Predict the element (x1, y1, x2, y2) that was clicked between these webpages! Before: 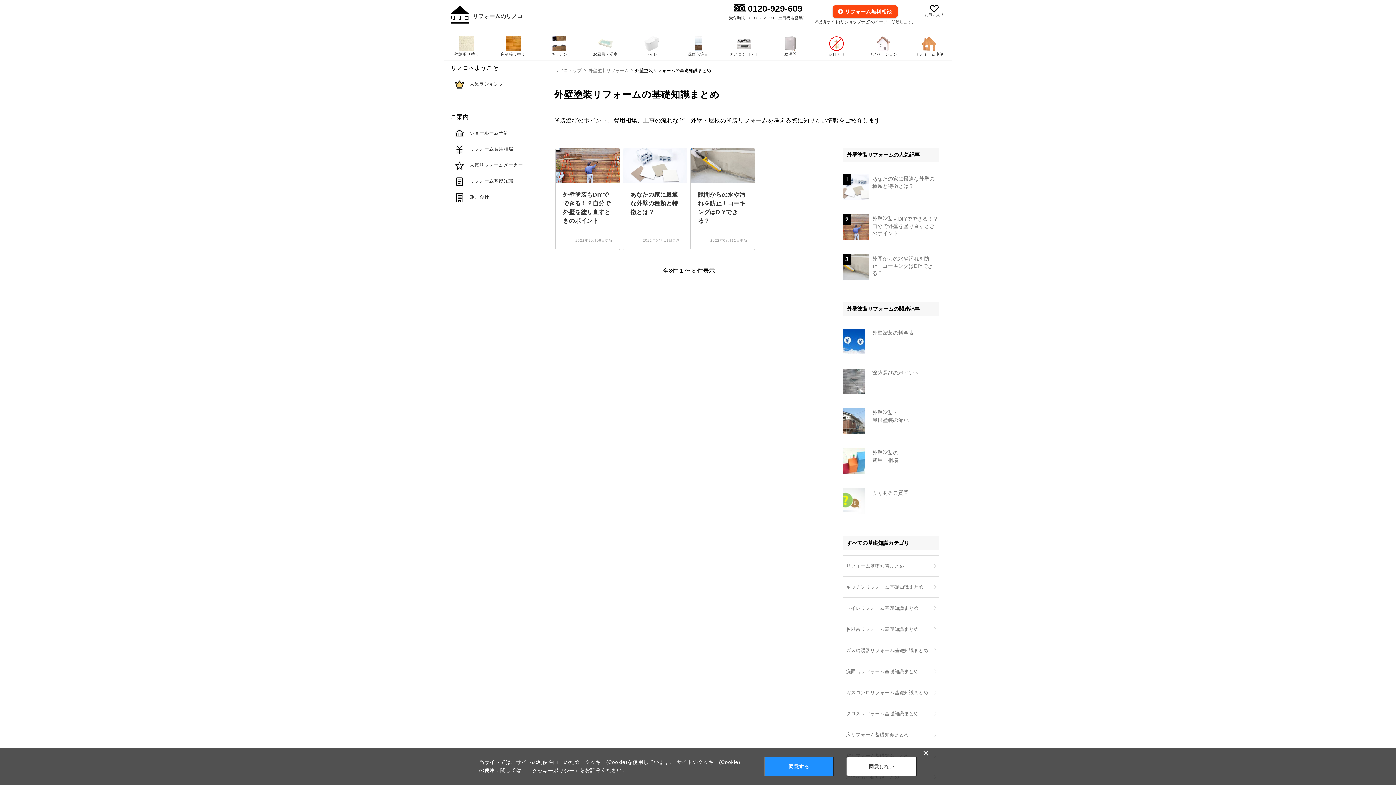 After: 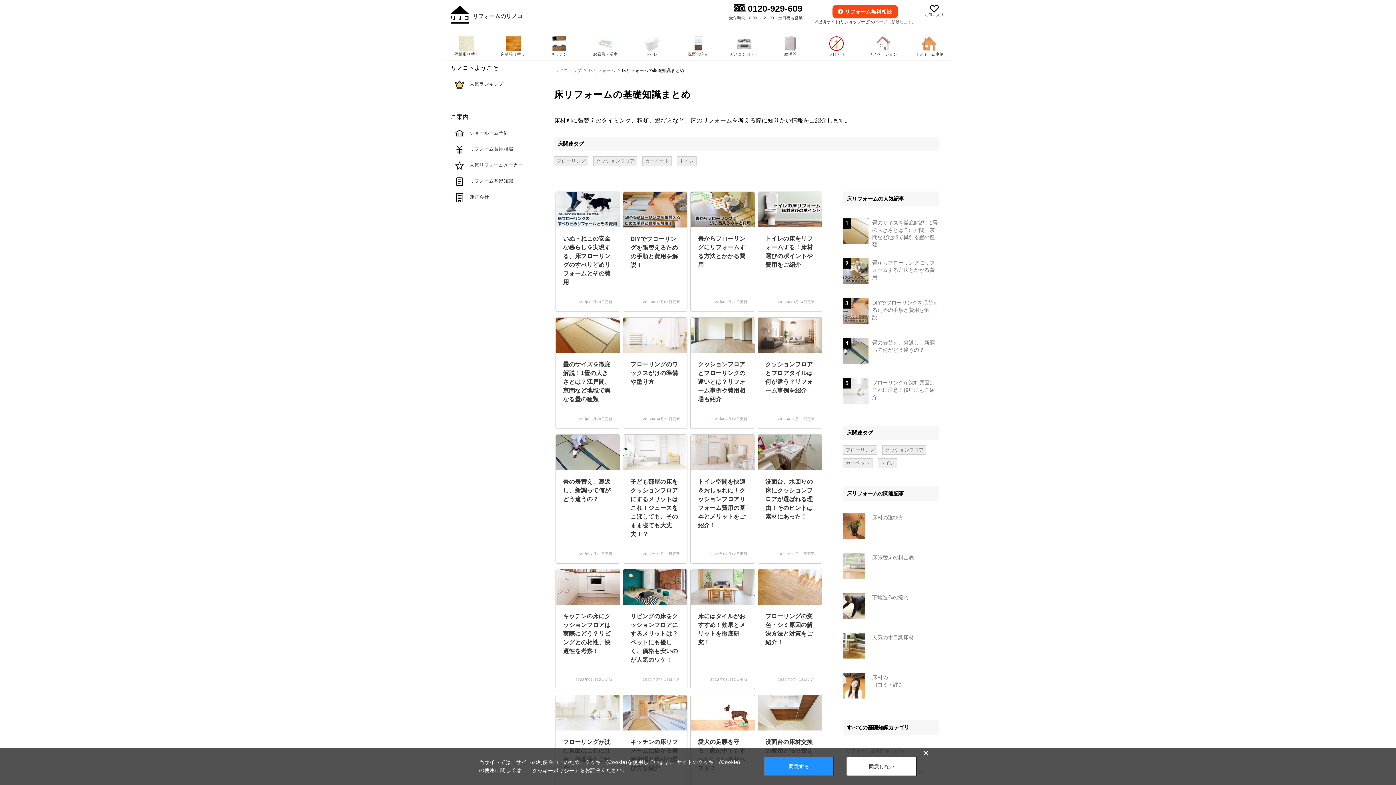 Action: label: 床リフォーム基礎知識まとめ bbox: (843, 724, 939, 745)